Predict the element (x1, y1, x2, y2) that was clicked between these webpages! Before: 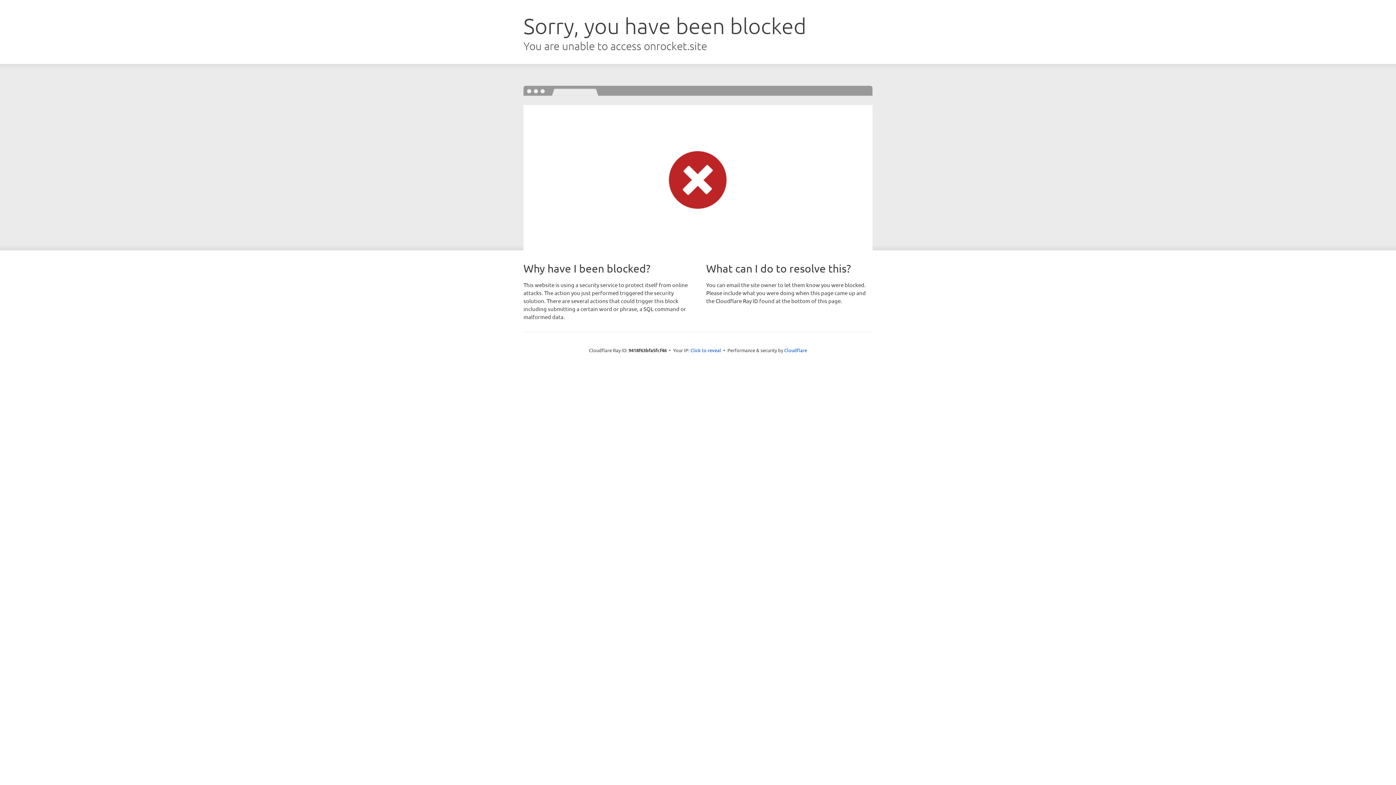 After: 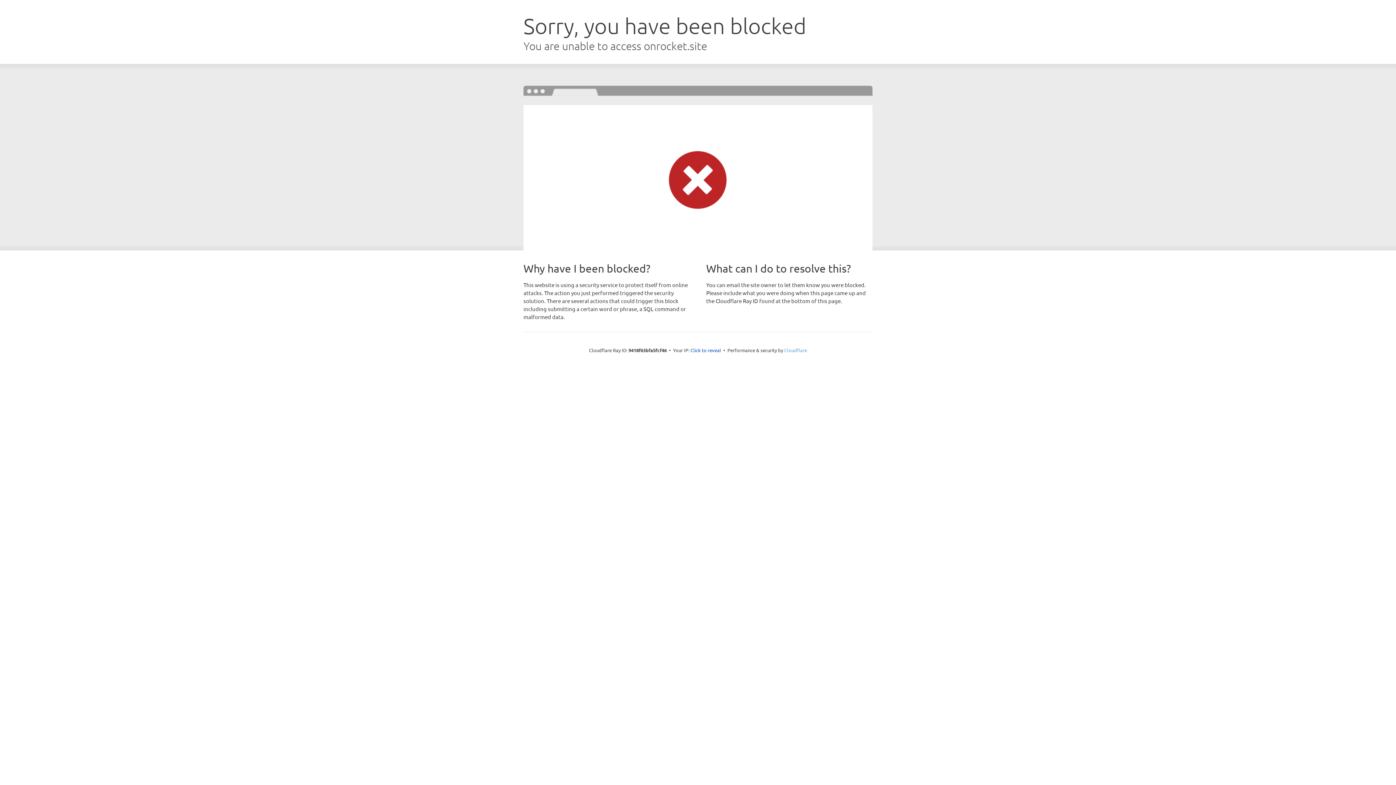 Action: bbox: (784, 347, 807, 353) label: Cloudflare